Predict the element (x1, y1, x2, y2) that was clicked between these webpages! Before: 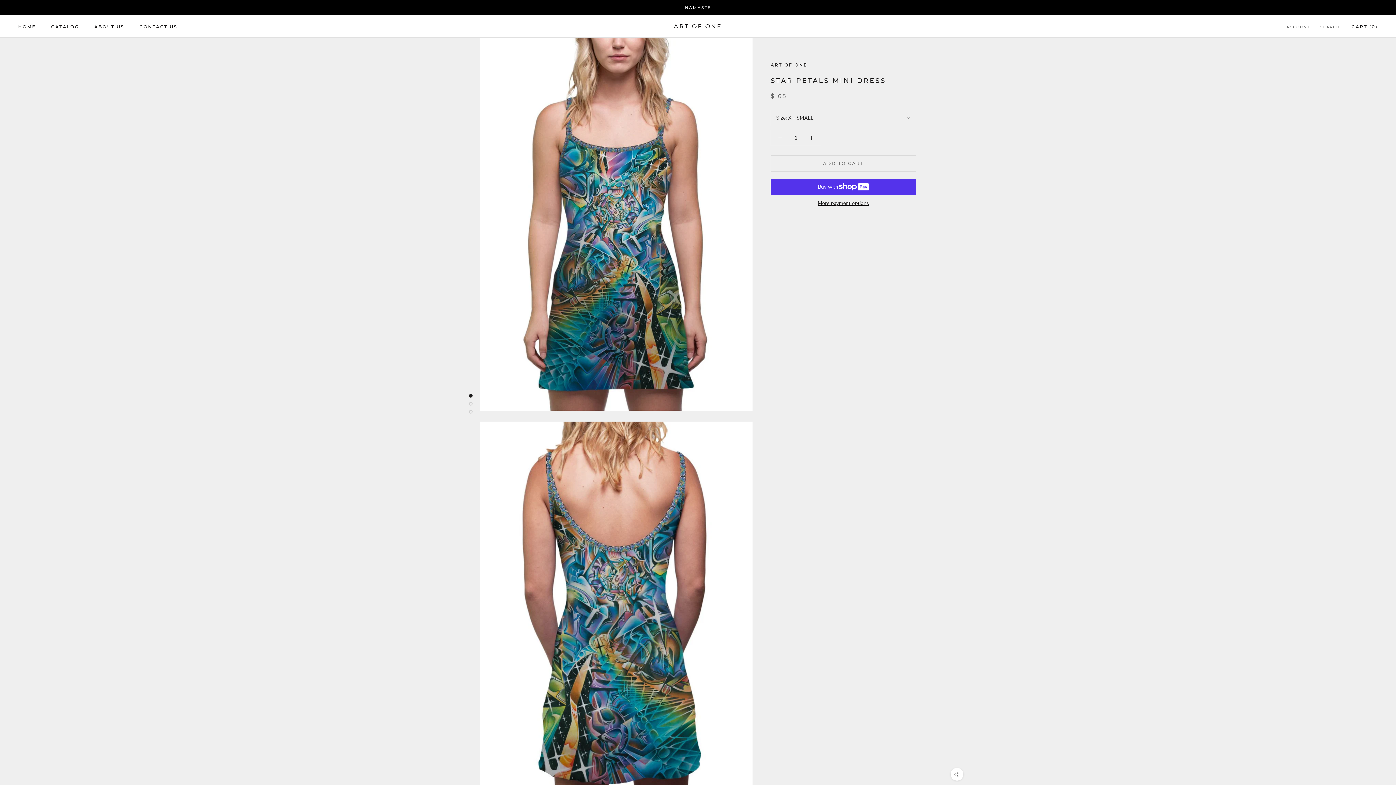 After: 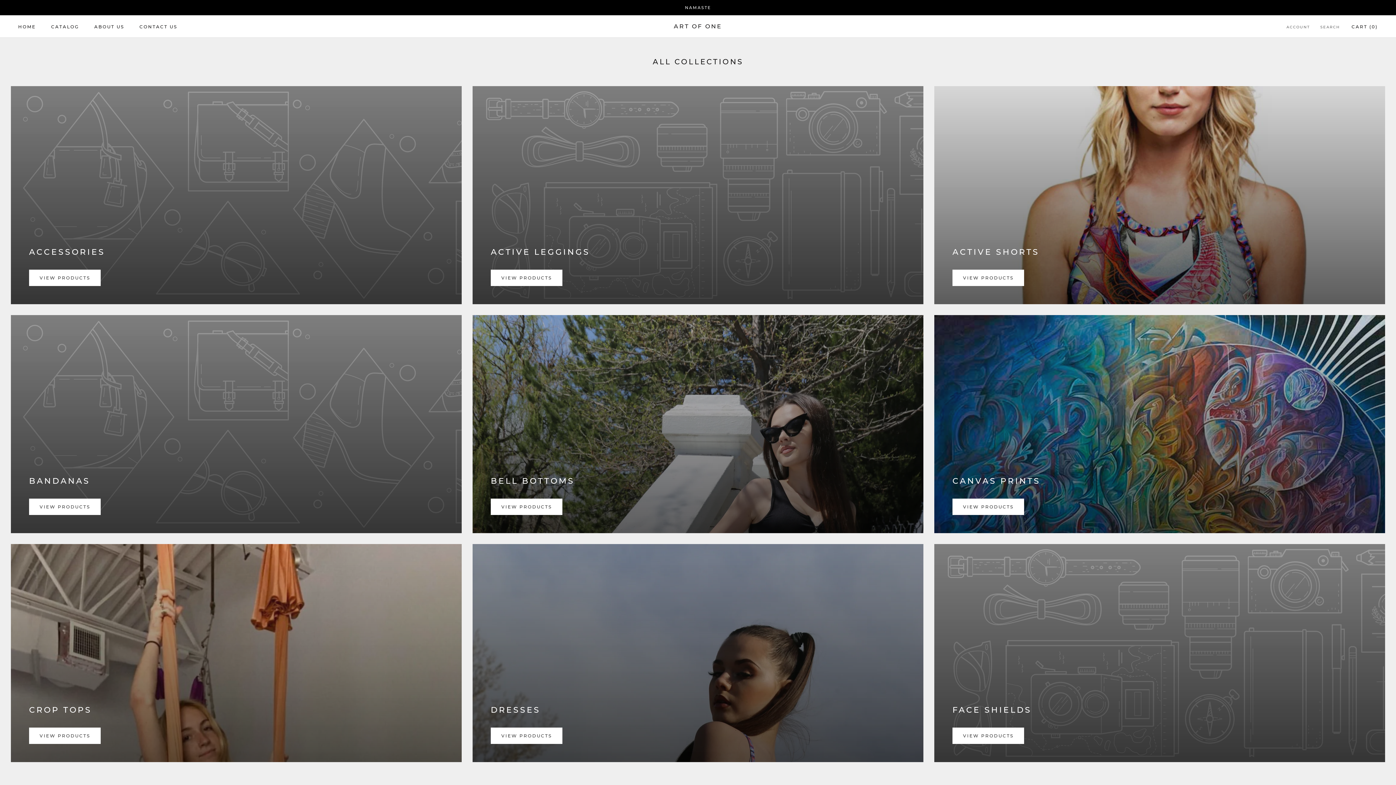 Action: bbox: (51, 23, 79, 29) label: CATALOG